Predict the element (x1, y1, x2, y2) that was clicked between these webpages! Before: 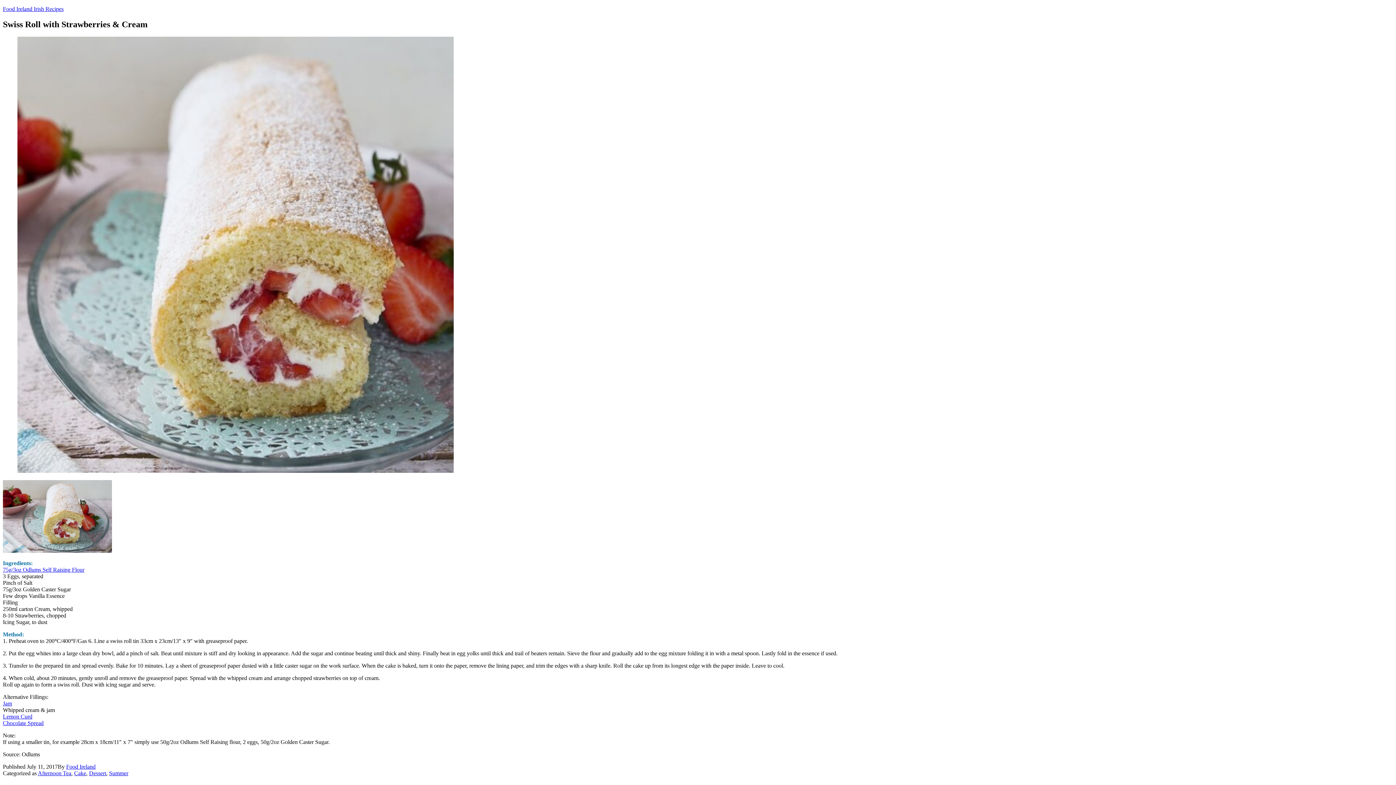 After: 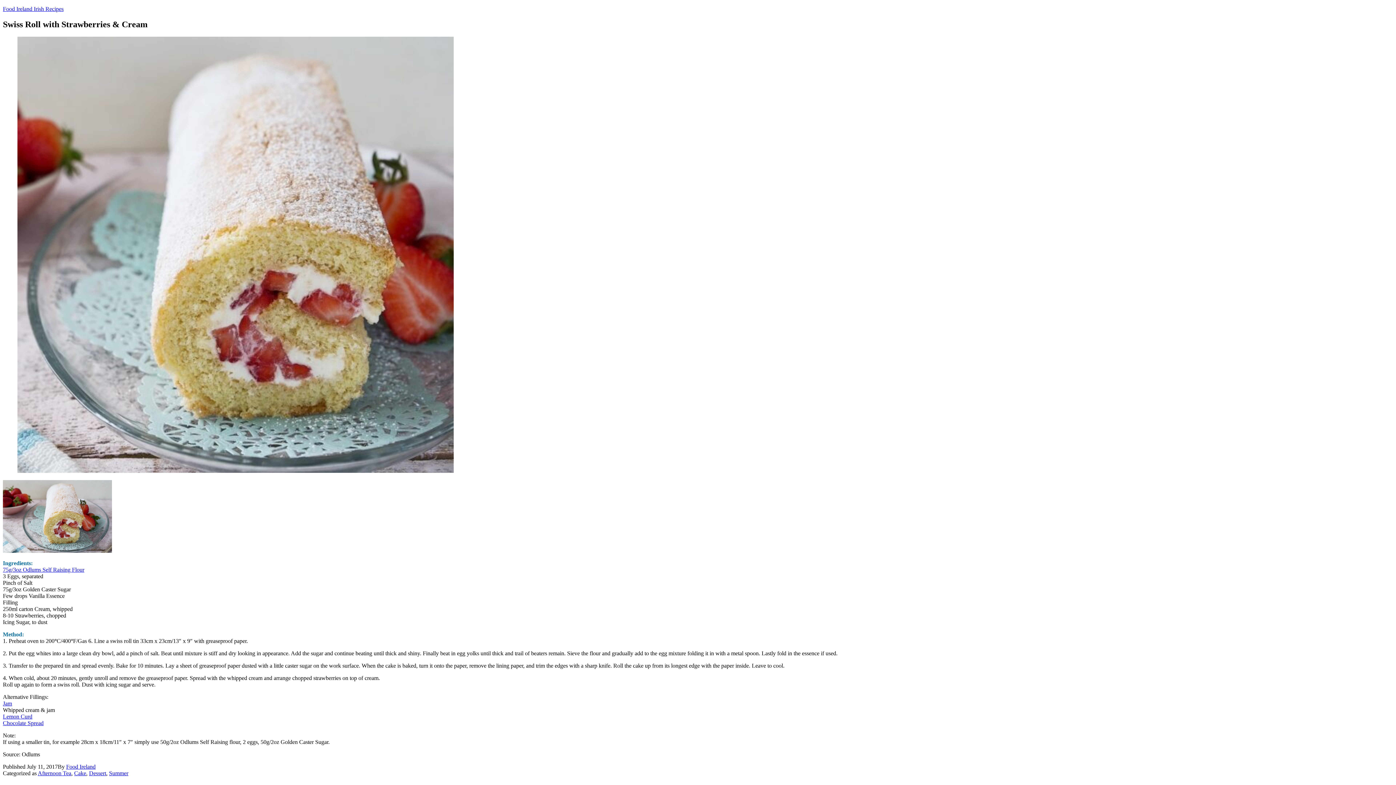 Action: label: Lemon Curd bbox: (2, 713, 32, 719)